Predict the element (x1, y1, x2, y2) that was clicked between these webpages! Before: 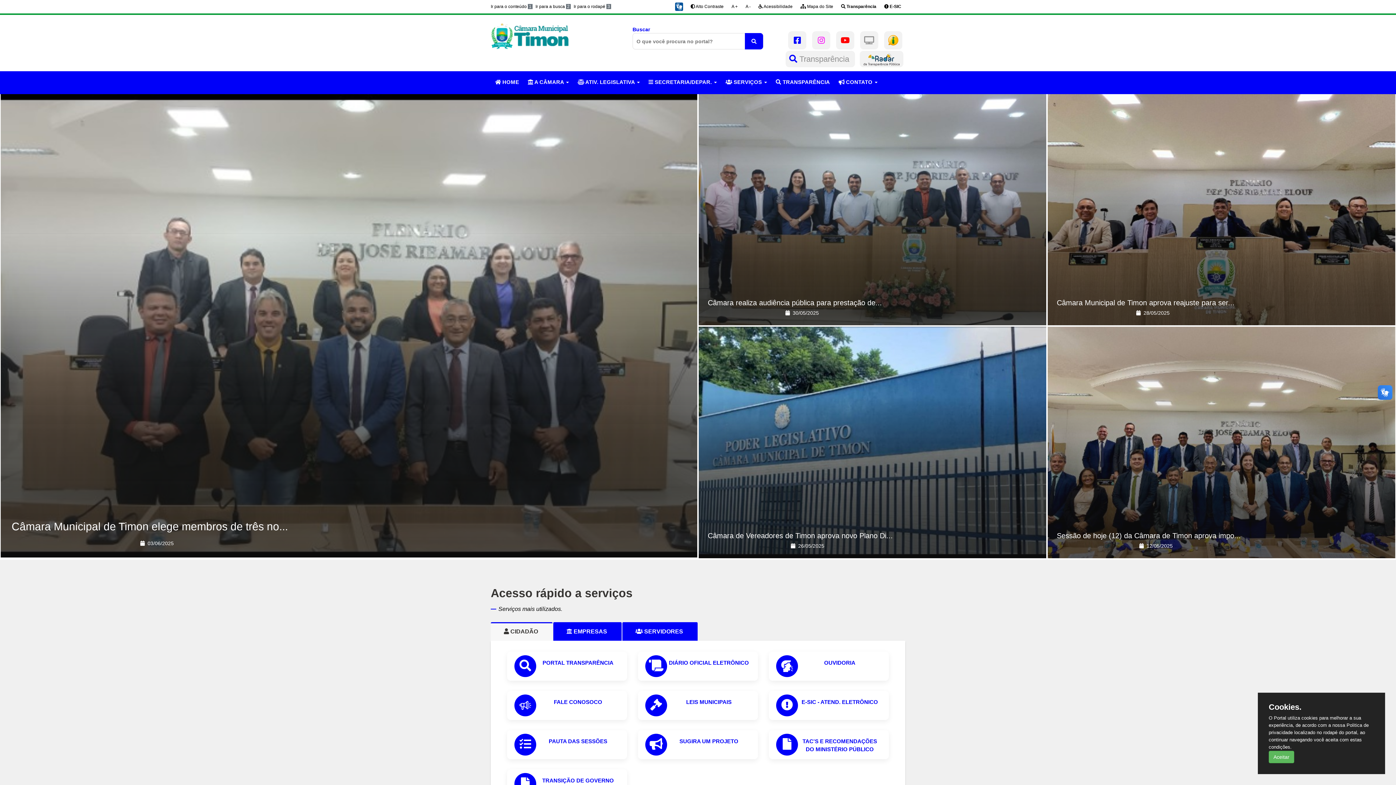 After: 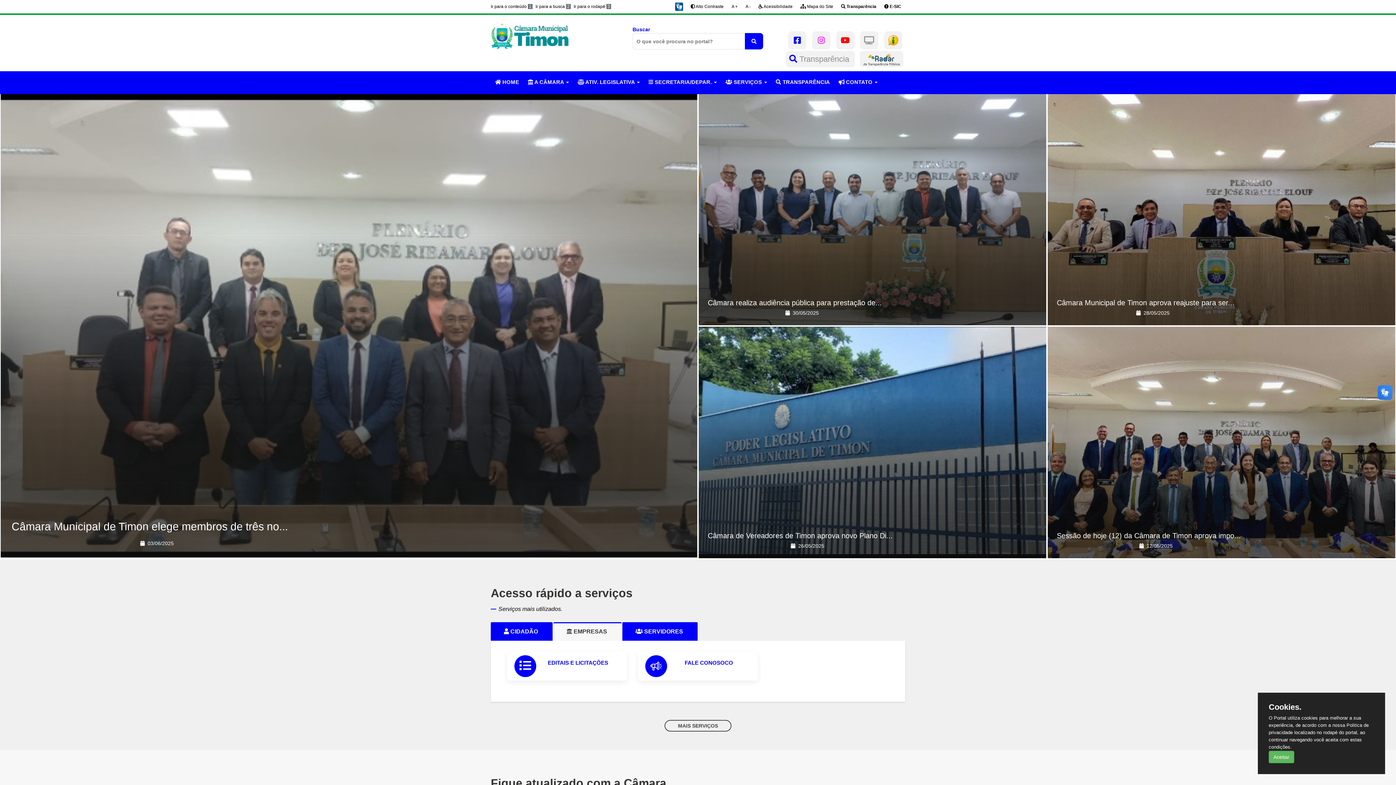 Action: bbox: (553, 622, 621, 640) label:   EMPRESAS  